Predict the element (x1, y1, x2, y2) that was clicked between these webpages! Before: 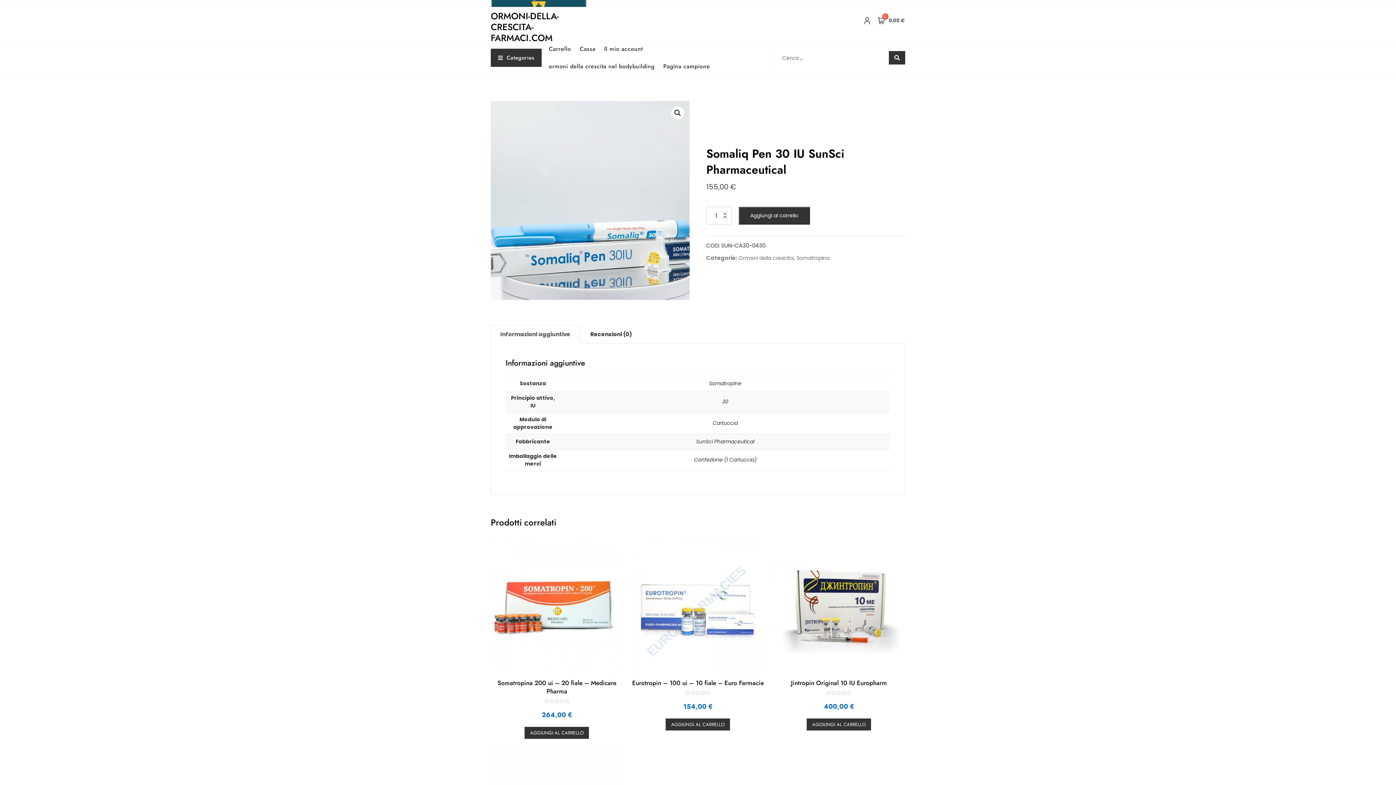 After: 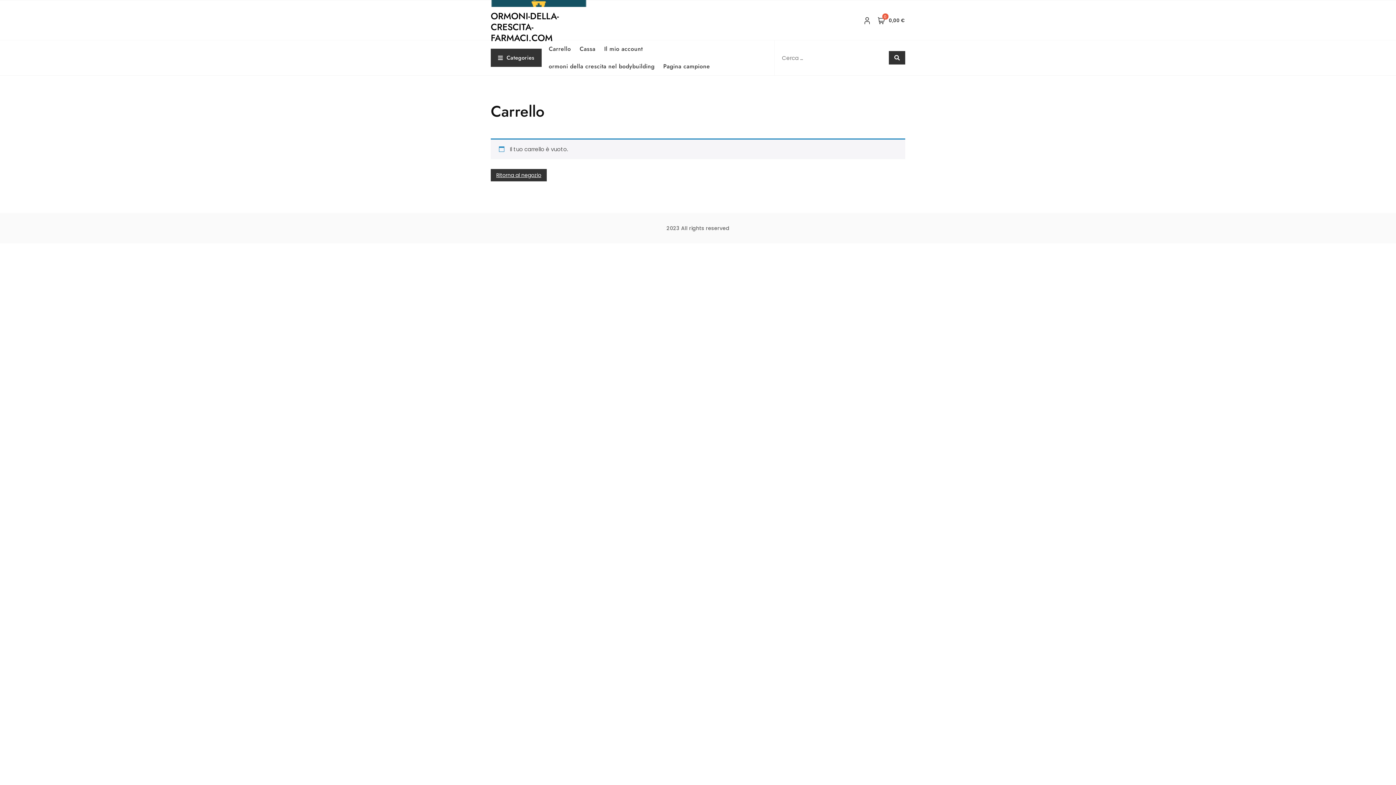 Action: label:  
0
0,00 € bbox: (877, 15, 905, 24)